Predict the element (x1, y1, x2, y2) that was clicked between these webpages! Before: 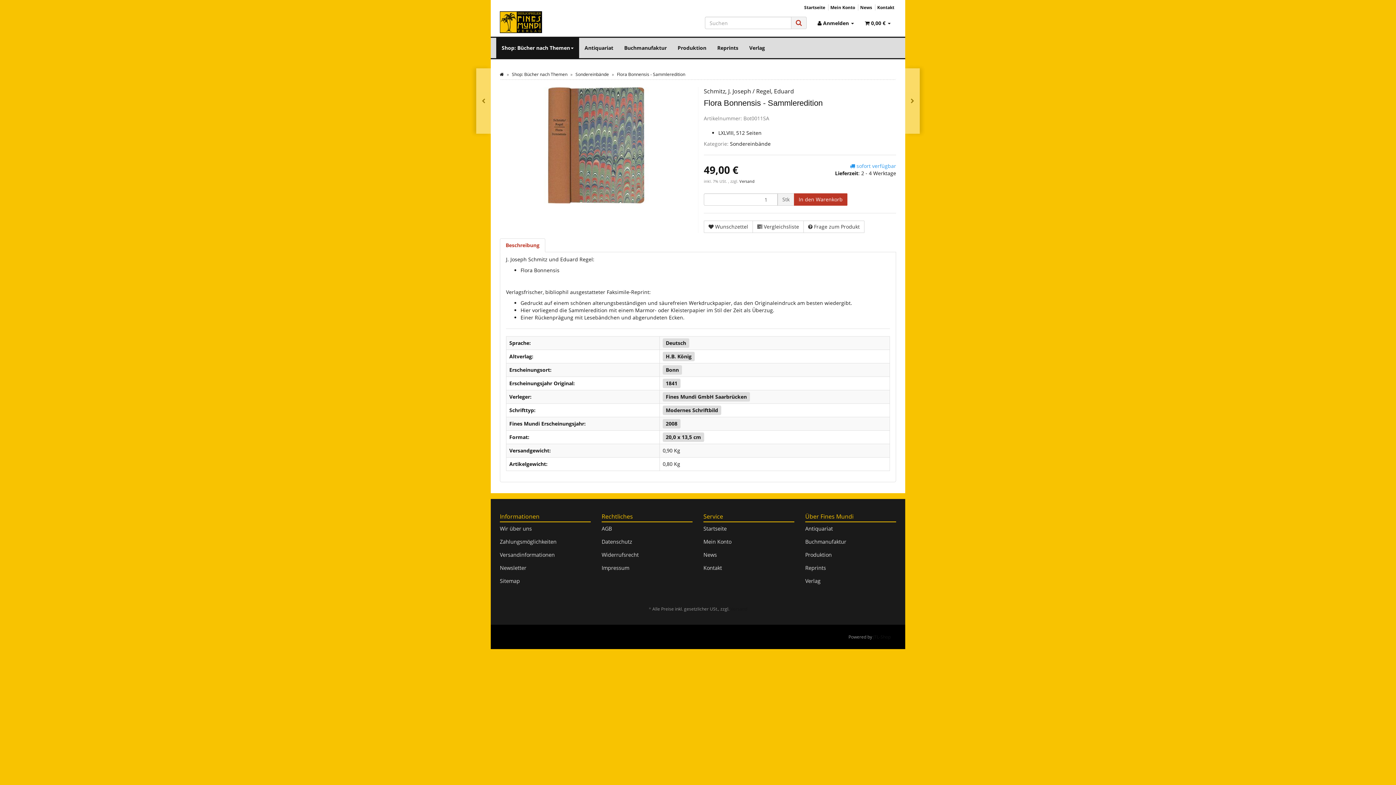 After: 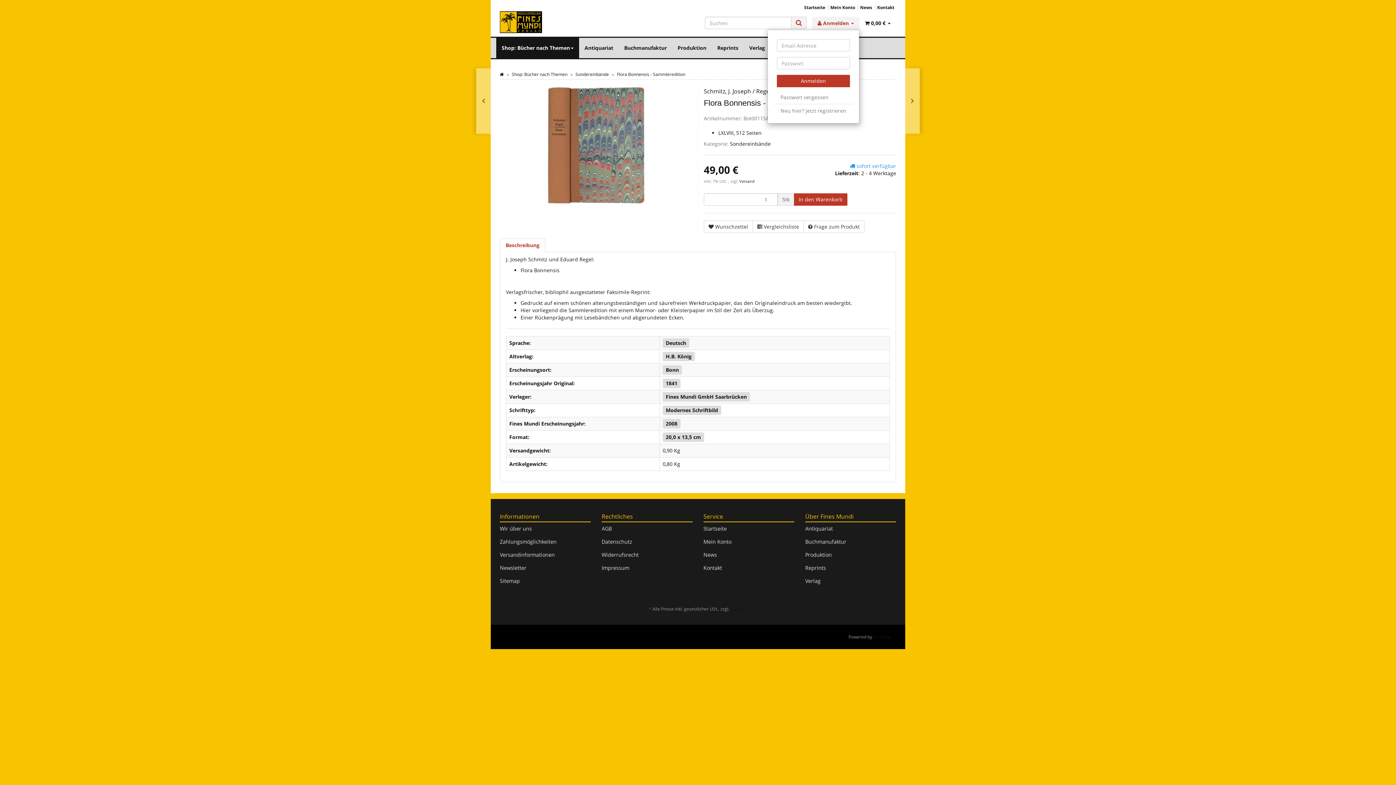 Action: label:  Anmelden  bbox: (812, 16, 859, 29)